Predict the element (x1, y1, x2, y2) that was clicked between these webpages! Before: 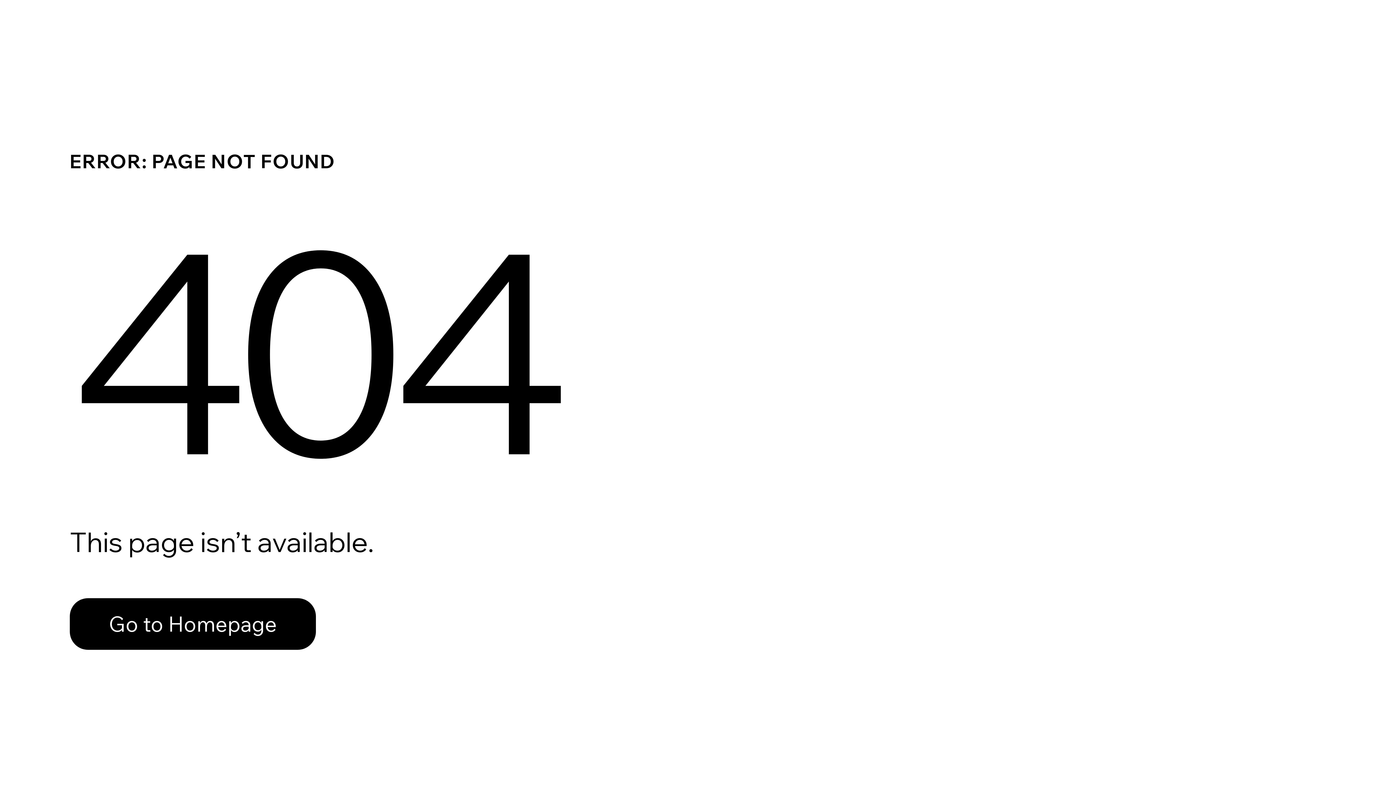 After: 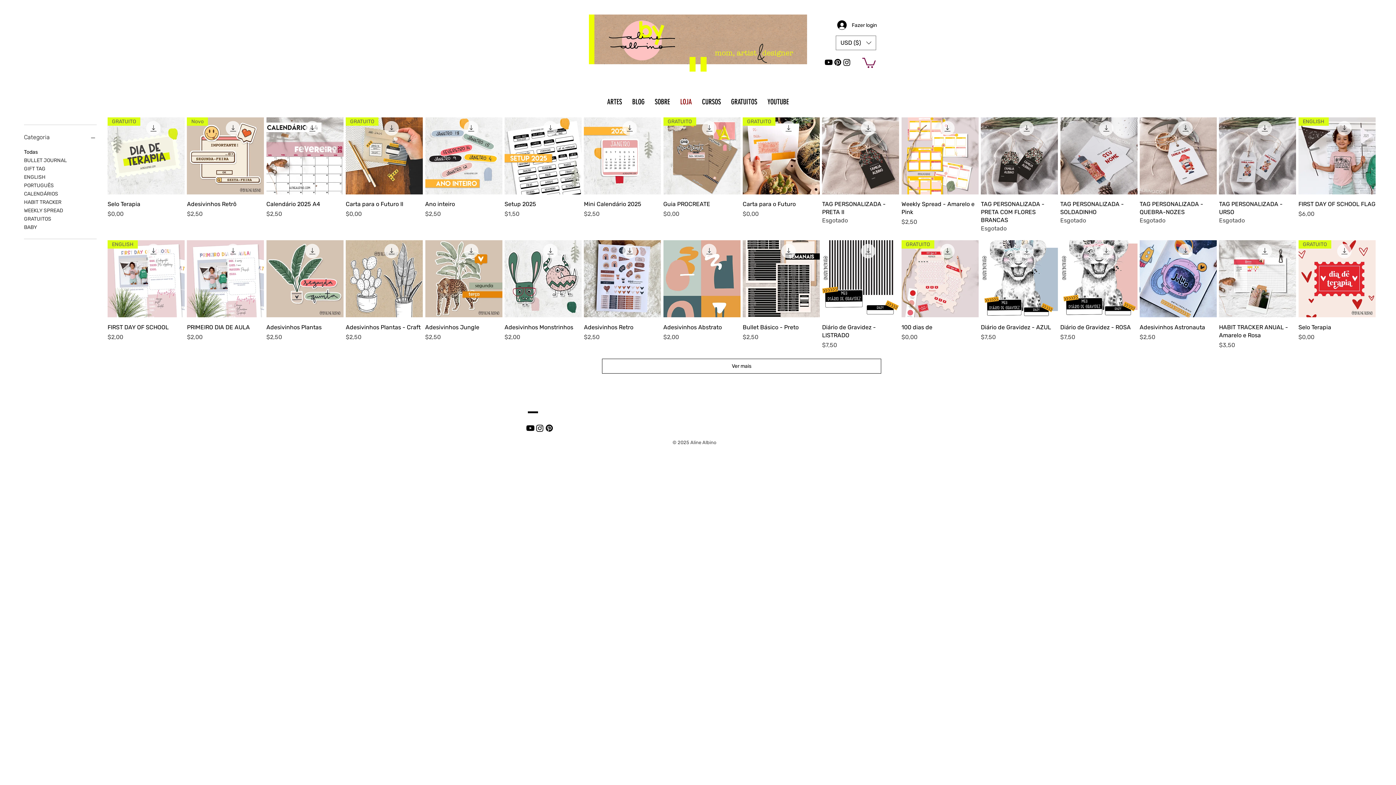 Action: label: Go to Homepage bbox: (69, 598, 316, 650)